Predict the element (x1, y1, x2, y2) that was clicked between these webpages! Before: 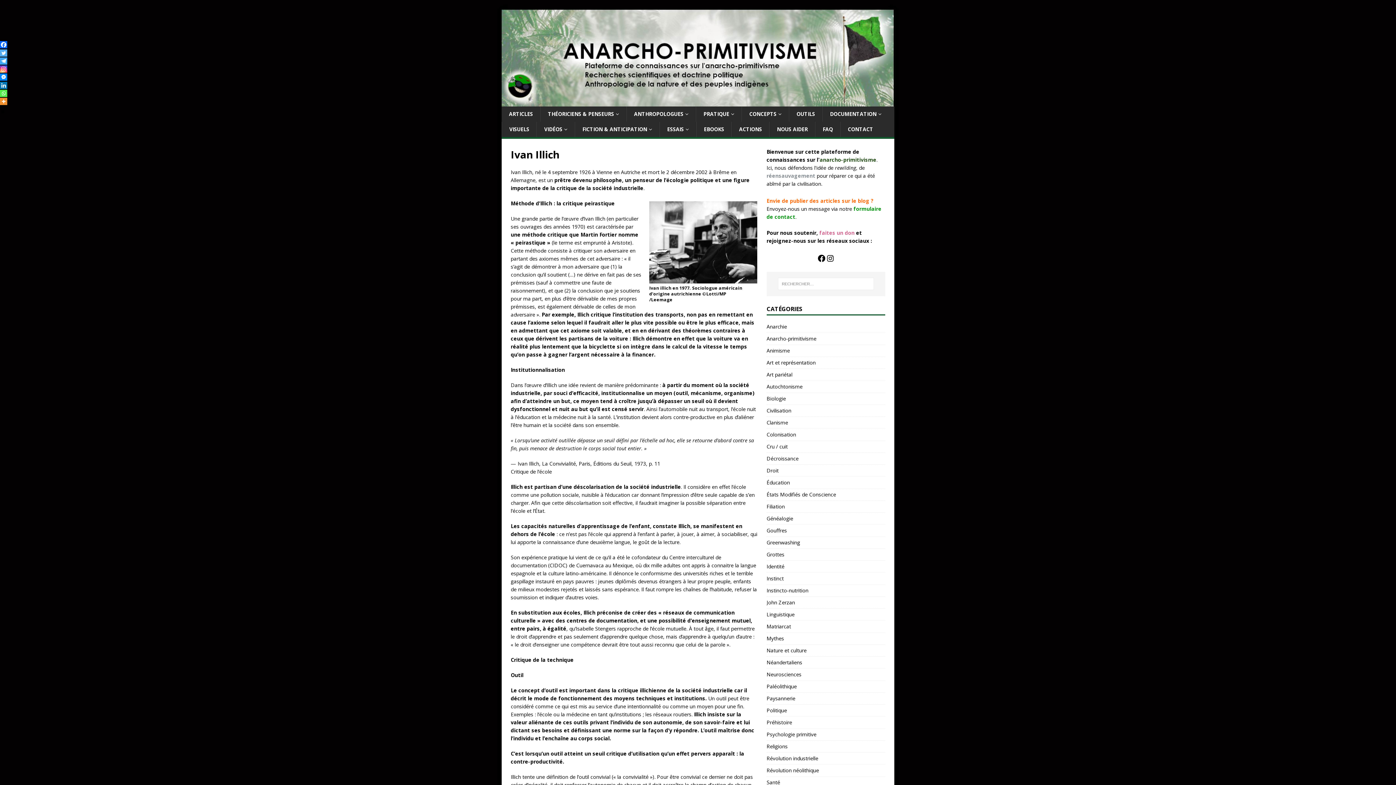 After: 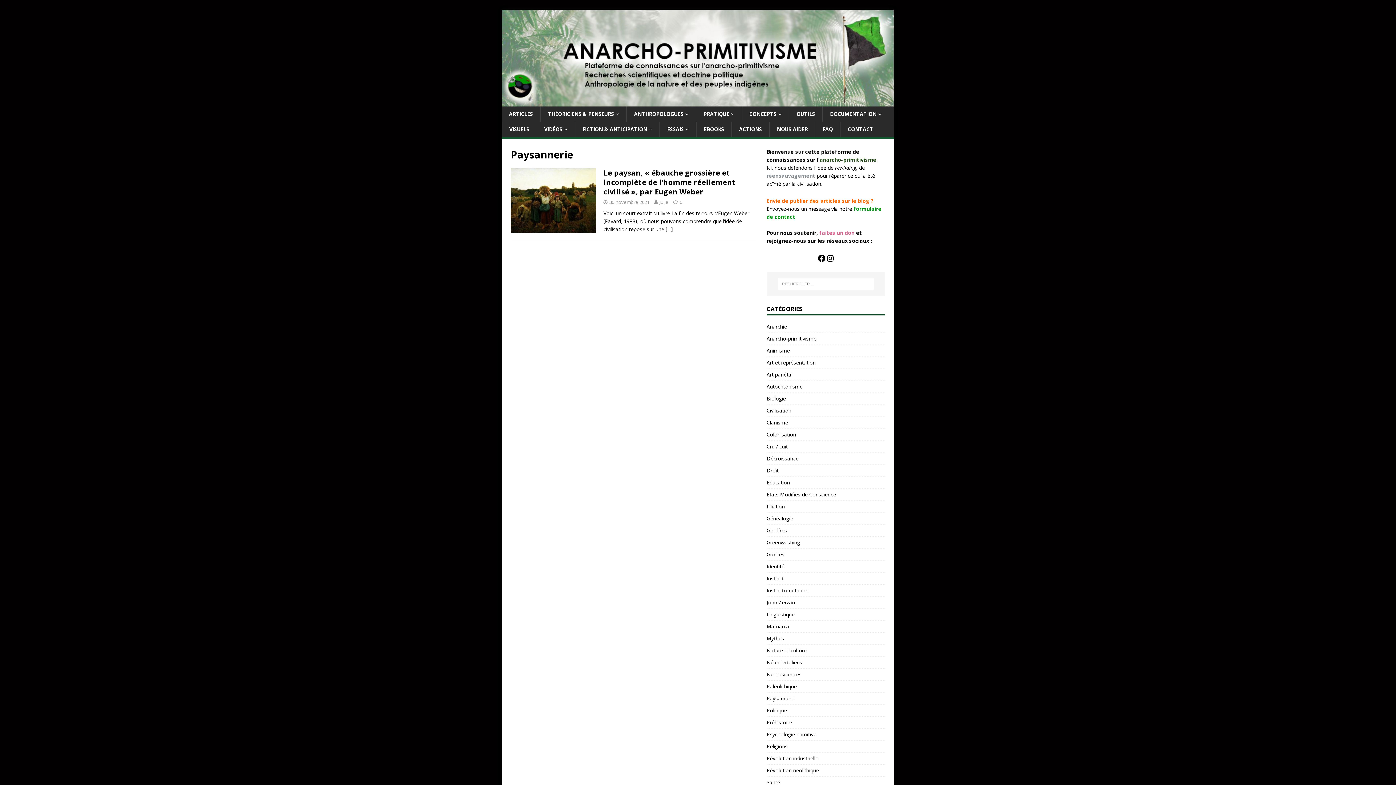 Action: bbox: (766, 693, 885, 704) label: Paysannerie